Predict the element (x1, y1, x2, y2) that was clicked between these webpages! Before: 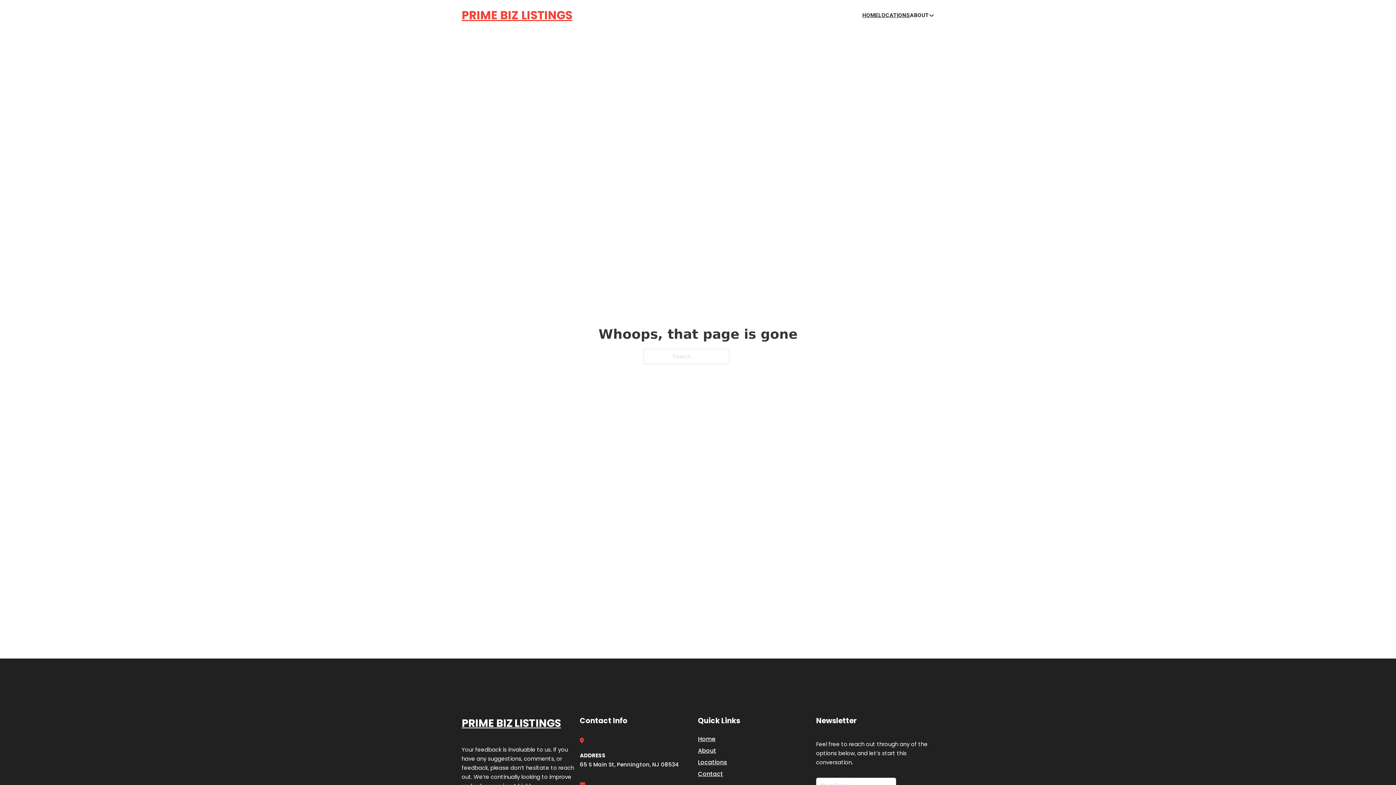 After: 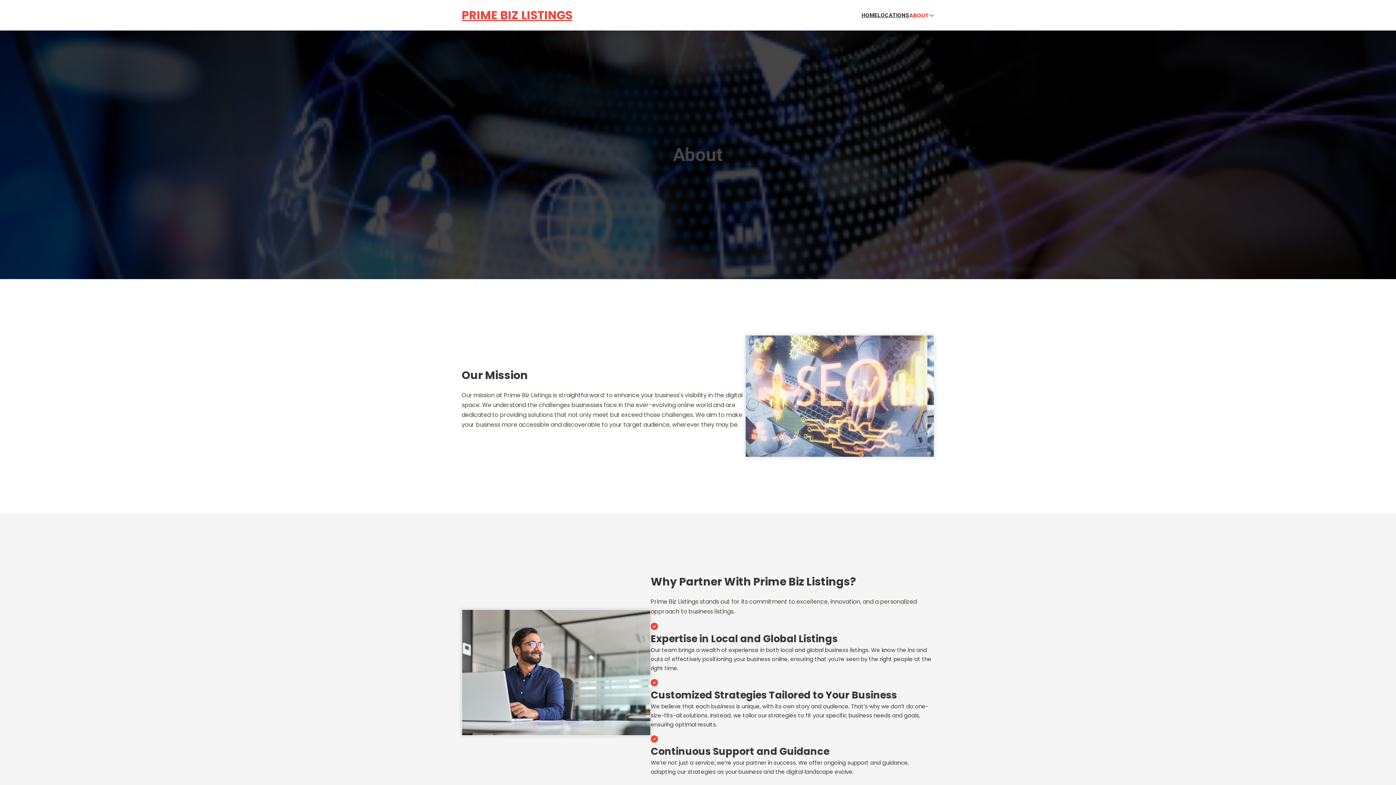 Action: label: About bbox: (698, 746, 716, 755)